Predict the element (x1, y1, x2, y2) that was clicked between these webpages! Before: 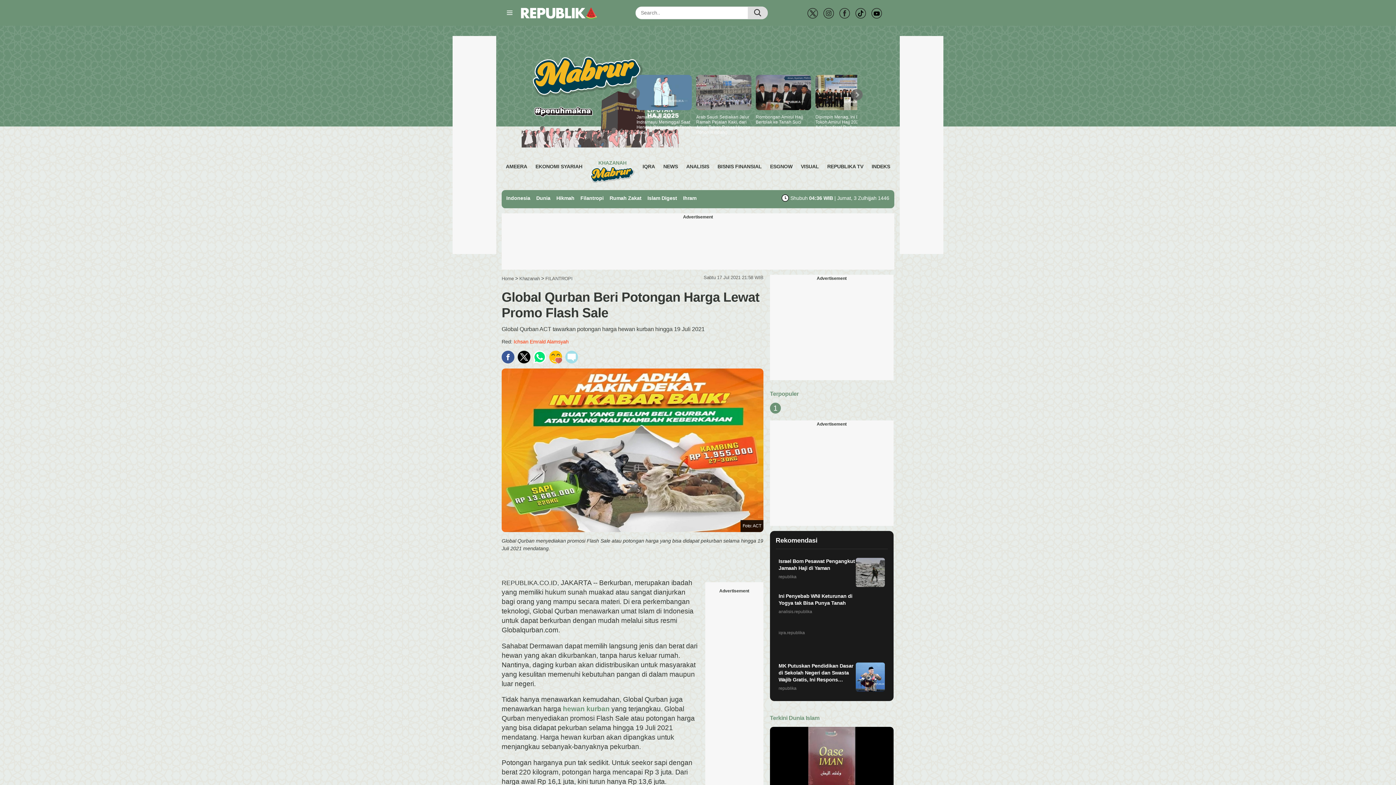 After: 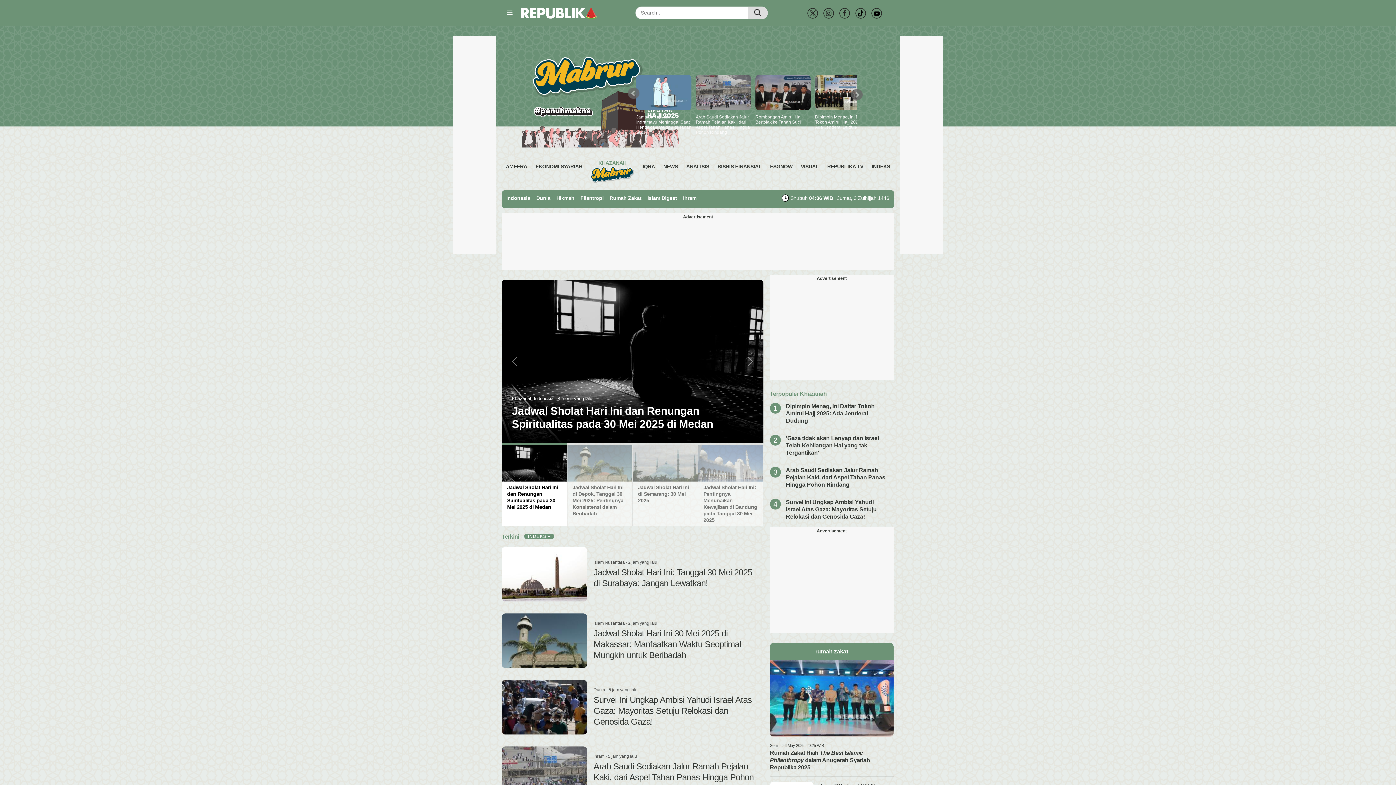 Action: bbox: (590, 157, 634, 186) label: KHAZANAH
